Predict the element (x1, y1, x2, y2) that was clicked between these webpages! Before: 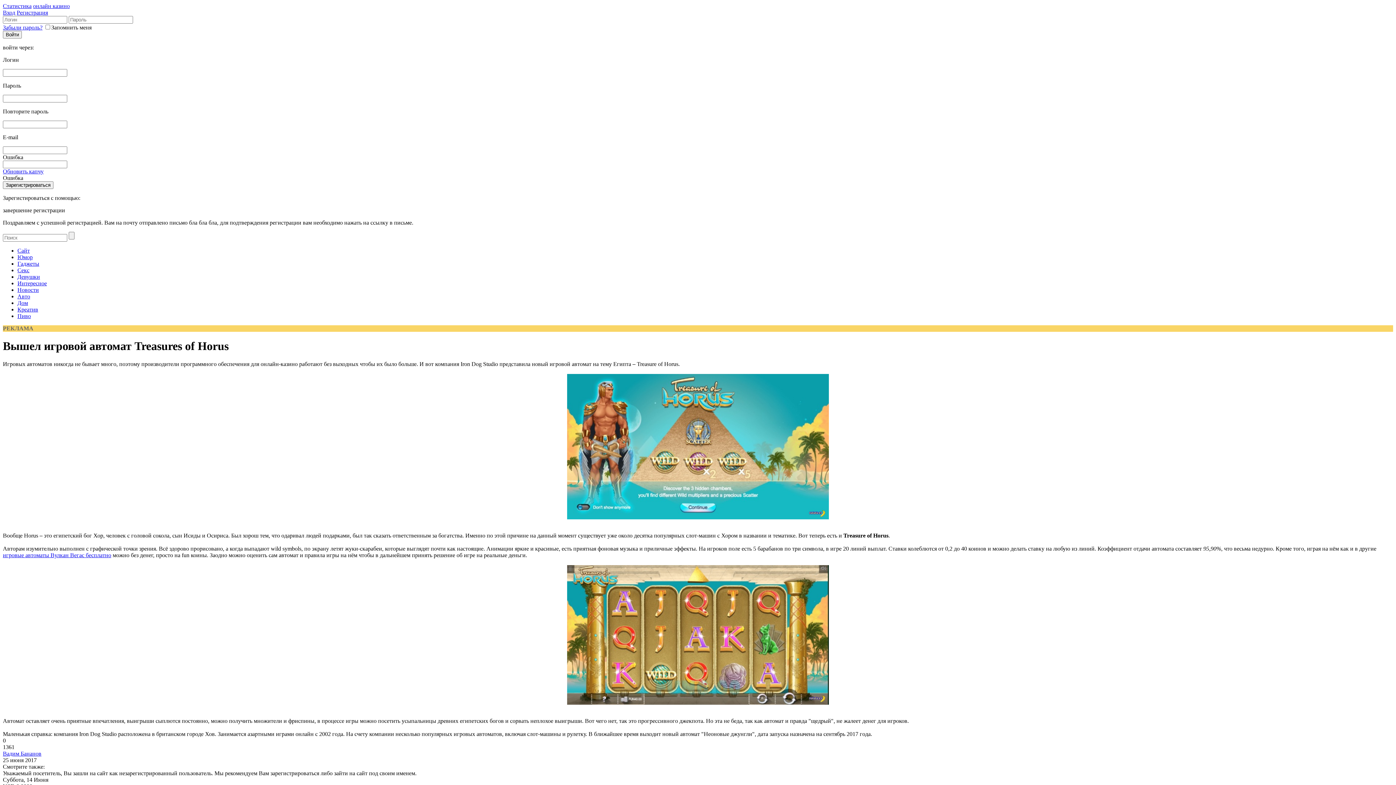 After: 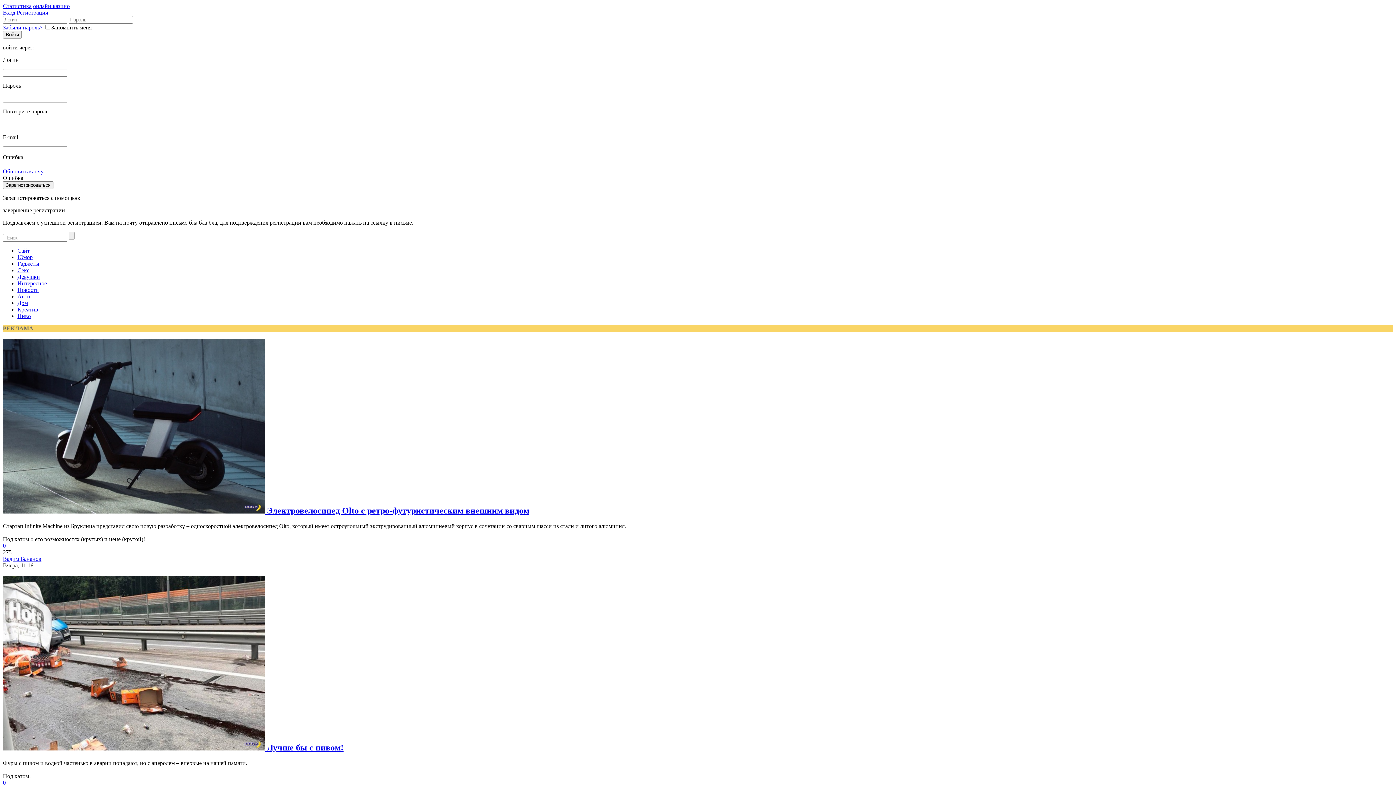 Action: label: Авто bbox: (17, 293, 30, 299)